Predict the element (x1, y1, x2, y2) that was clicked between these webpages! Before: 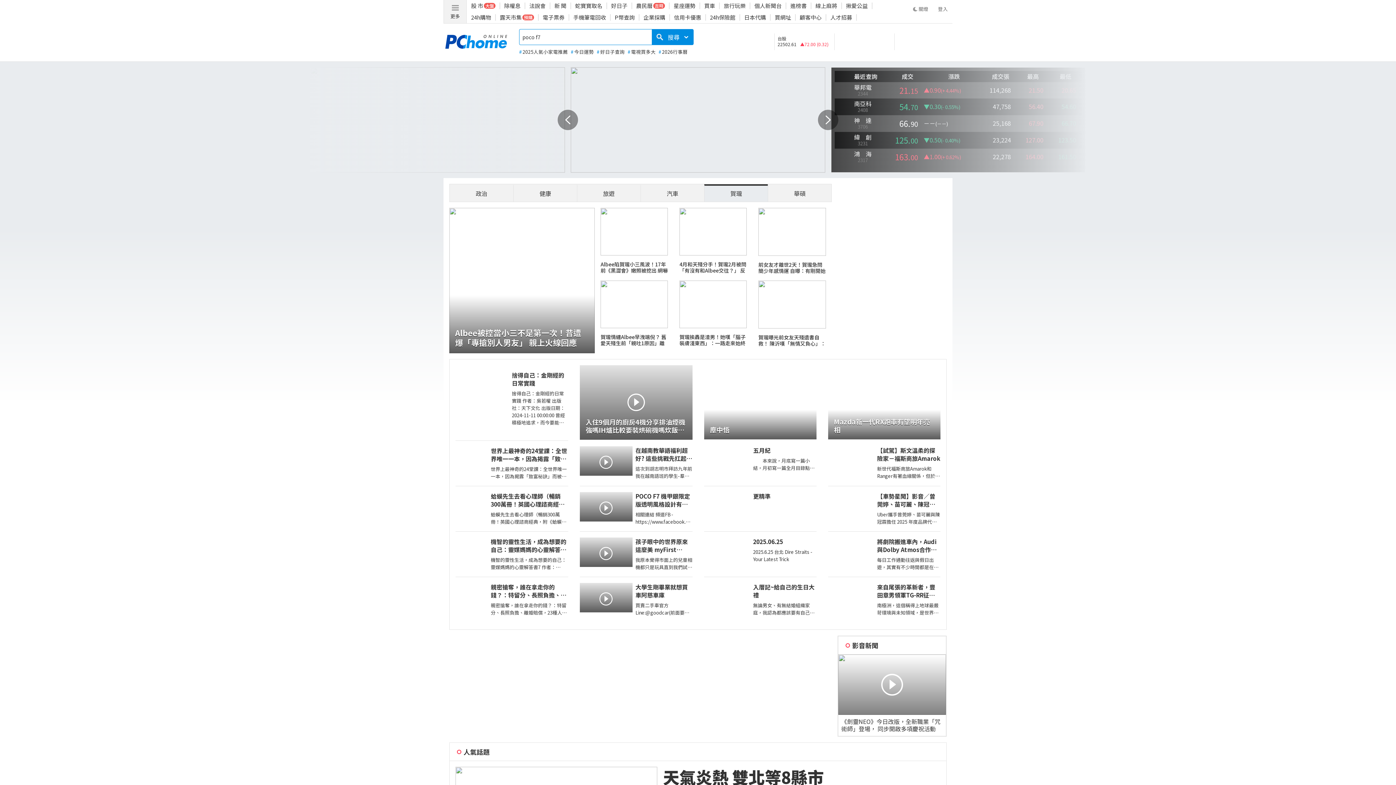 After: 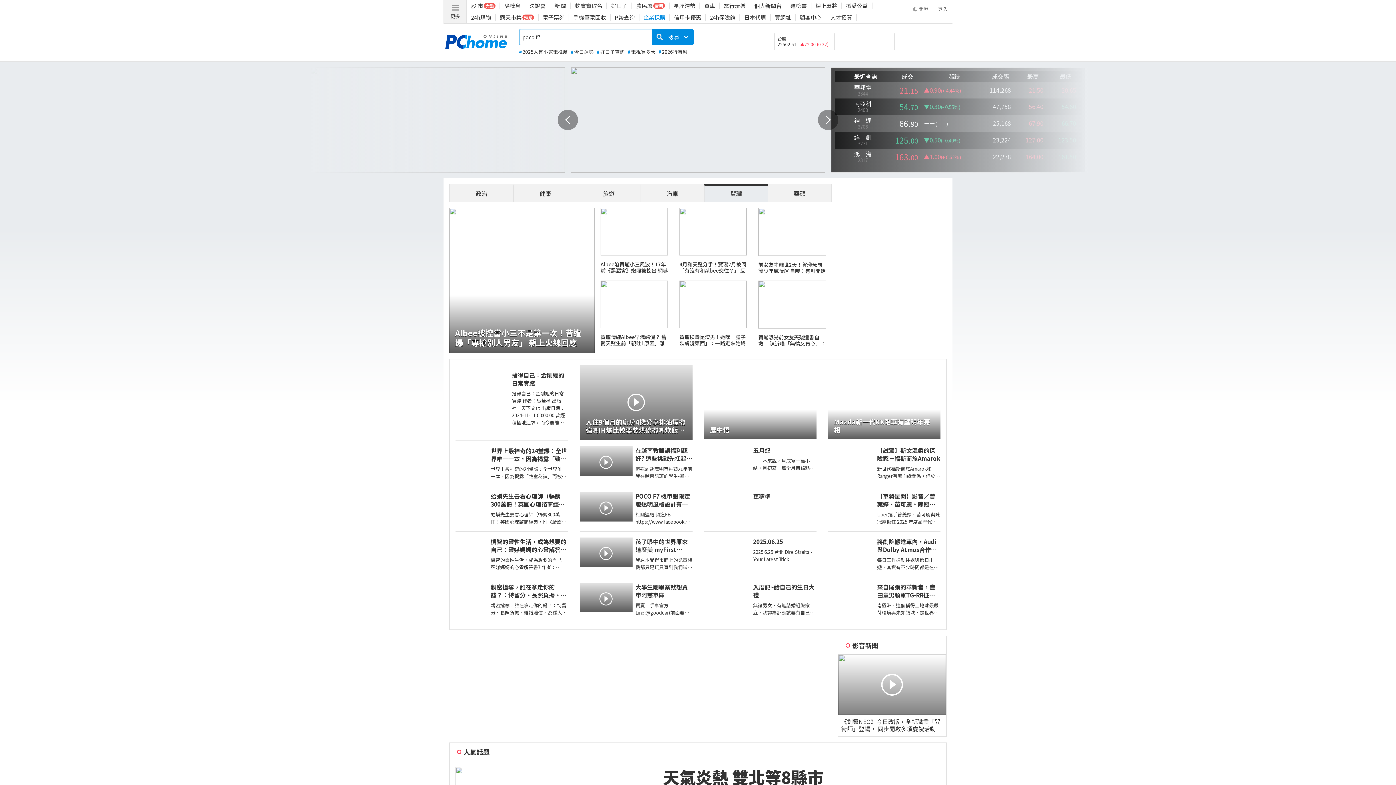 Action: label: 企業採購 bbox: (643, 13, 665, 21)